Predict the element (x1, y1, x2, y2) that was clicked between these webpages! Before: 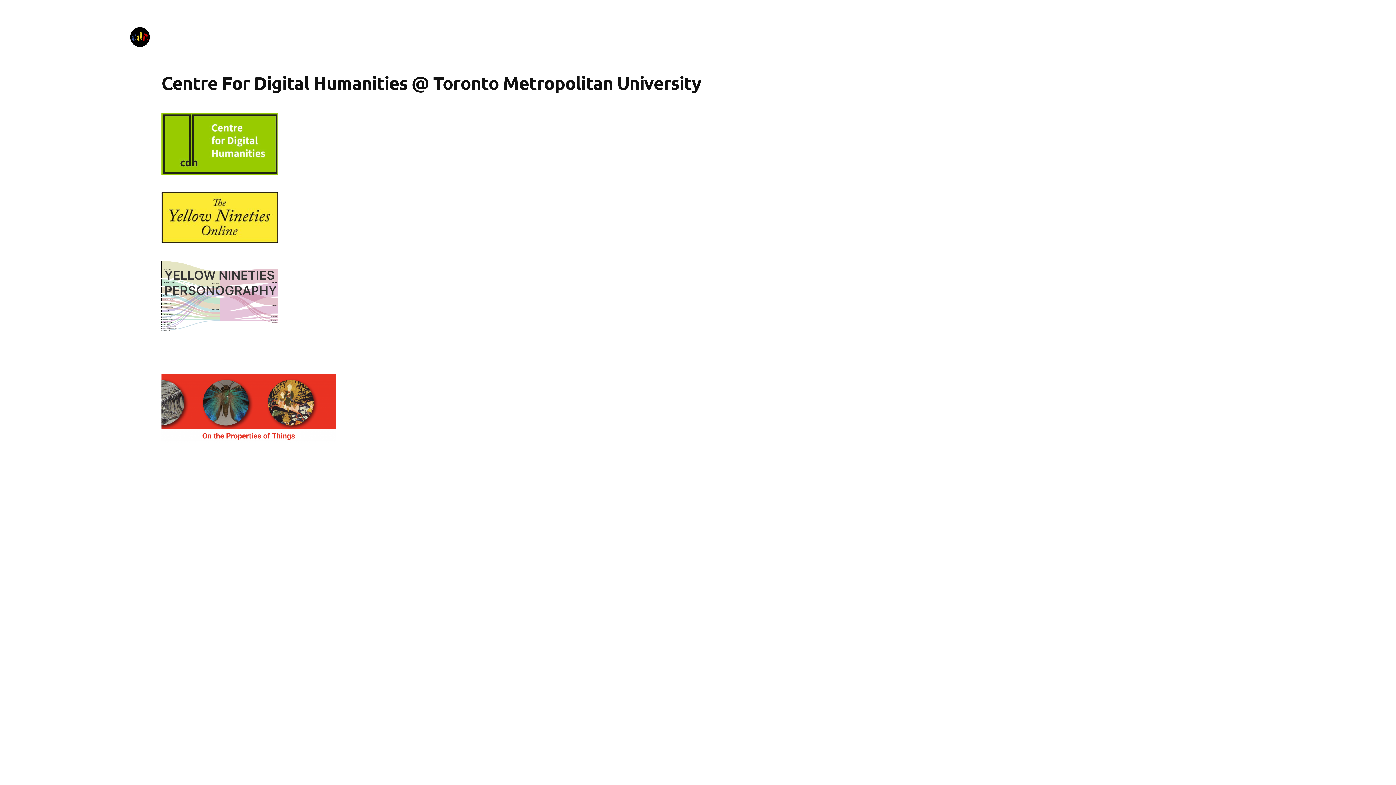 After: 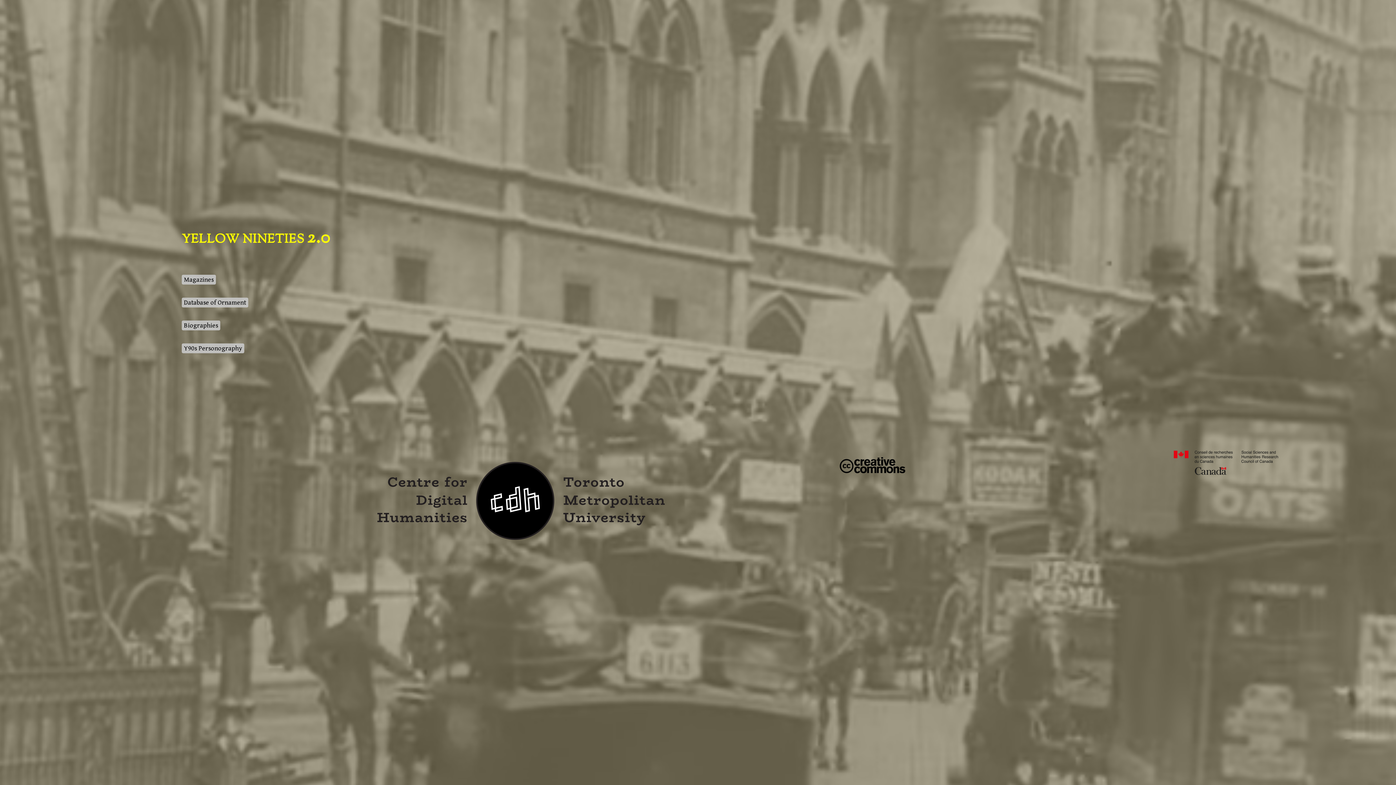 Action: bbox: (161, 236, 278, 246)